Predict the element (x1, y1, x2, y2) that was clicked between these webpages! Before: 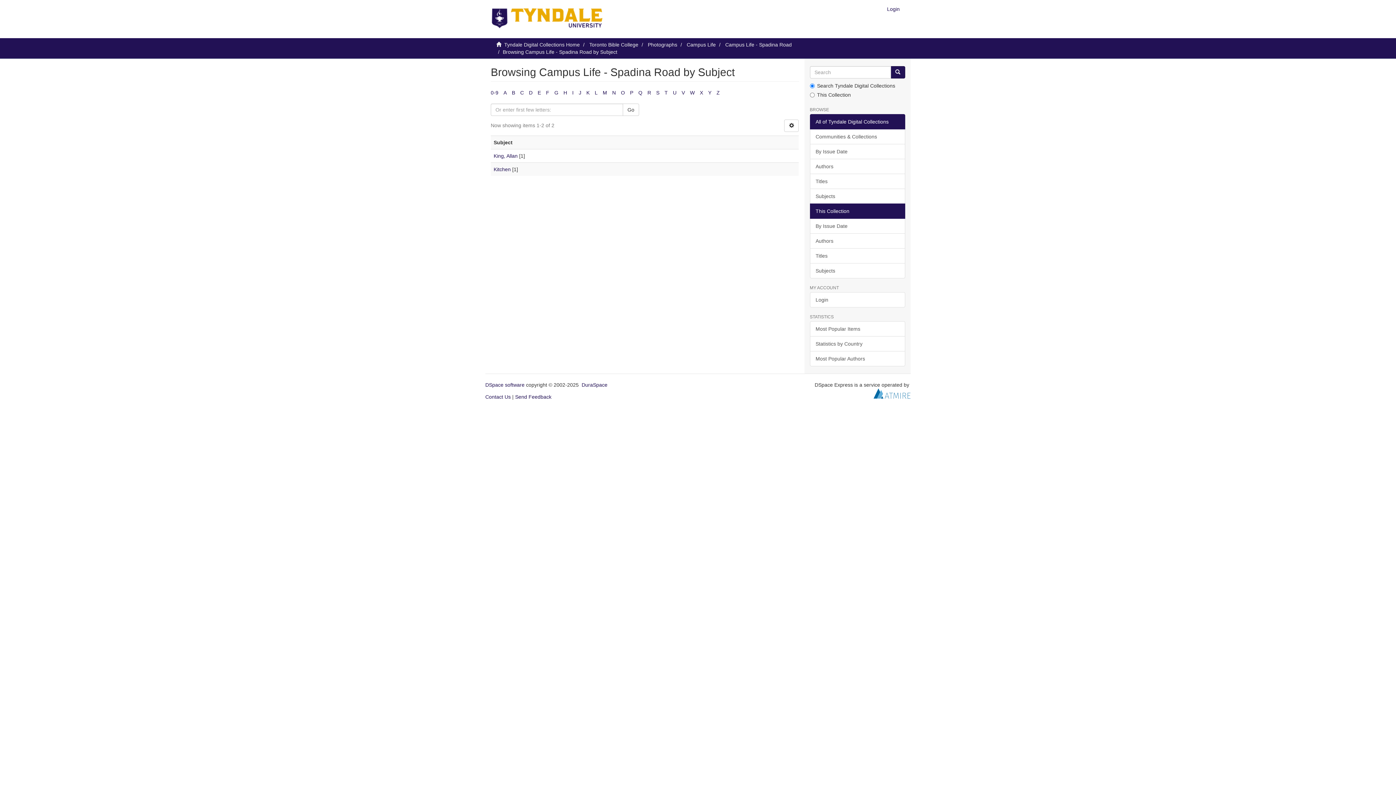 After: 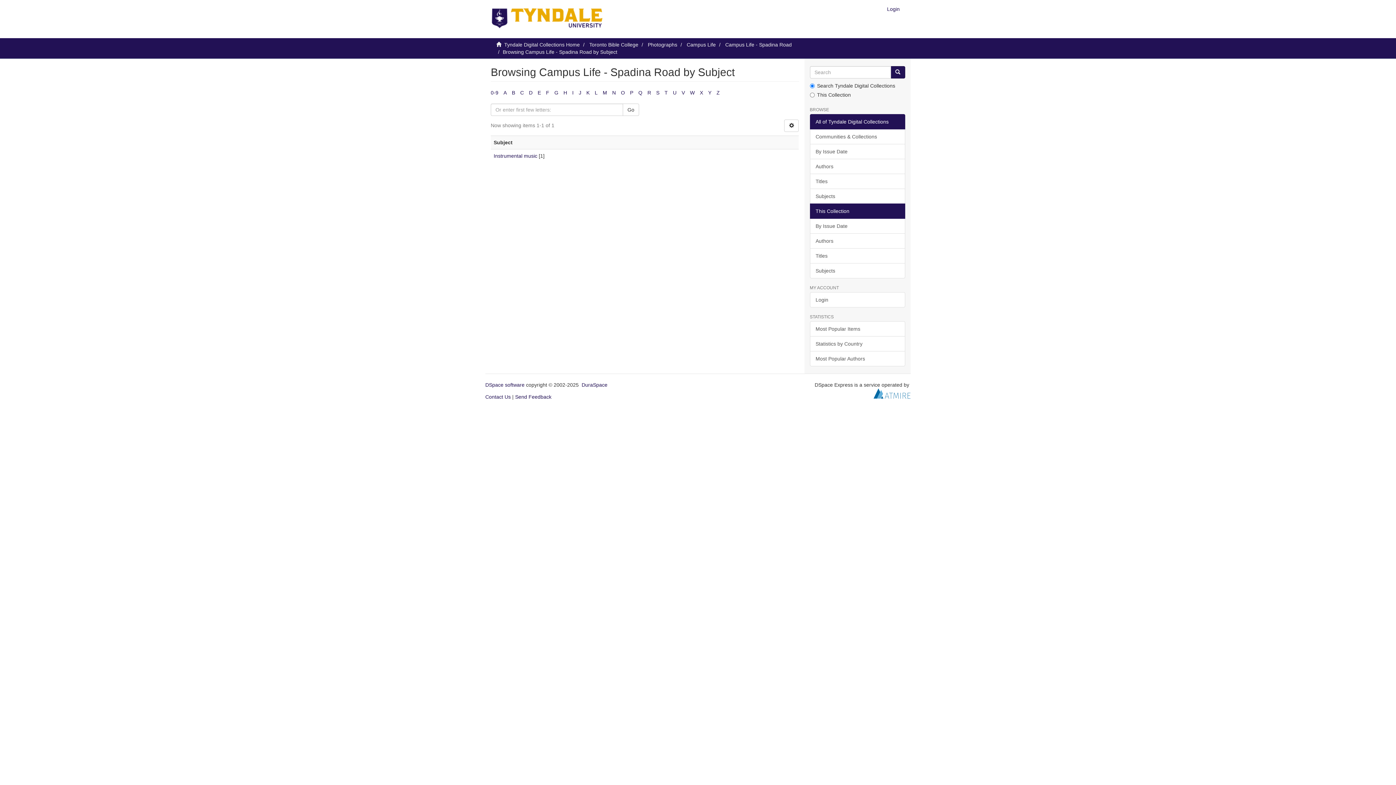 Action: label: I bbox: (572, 89, 573, 95)